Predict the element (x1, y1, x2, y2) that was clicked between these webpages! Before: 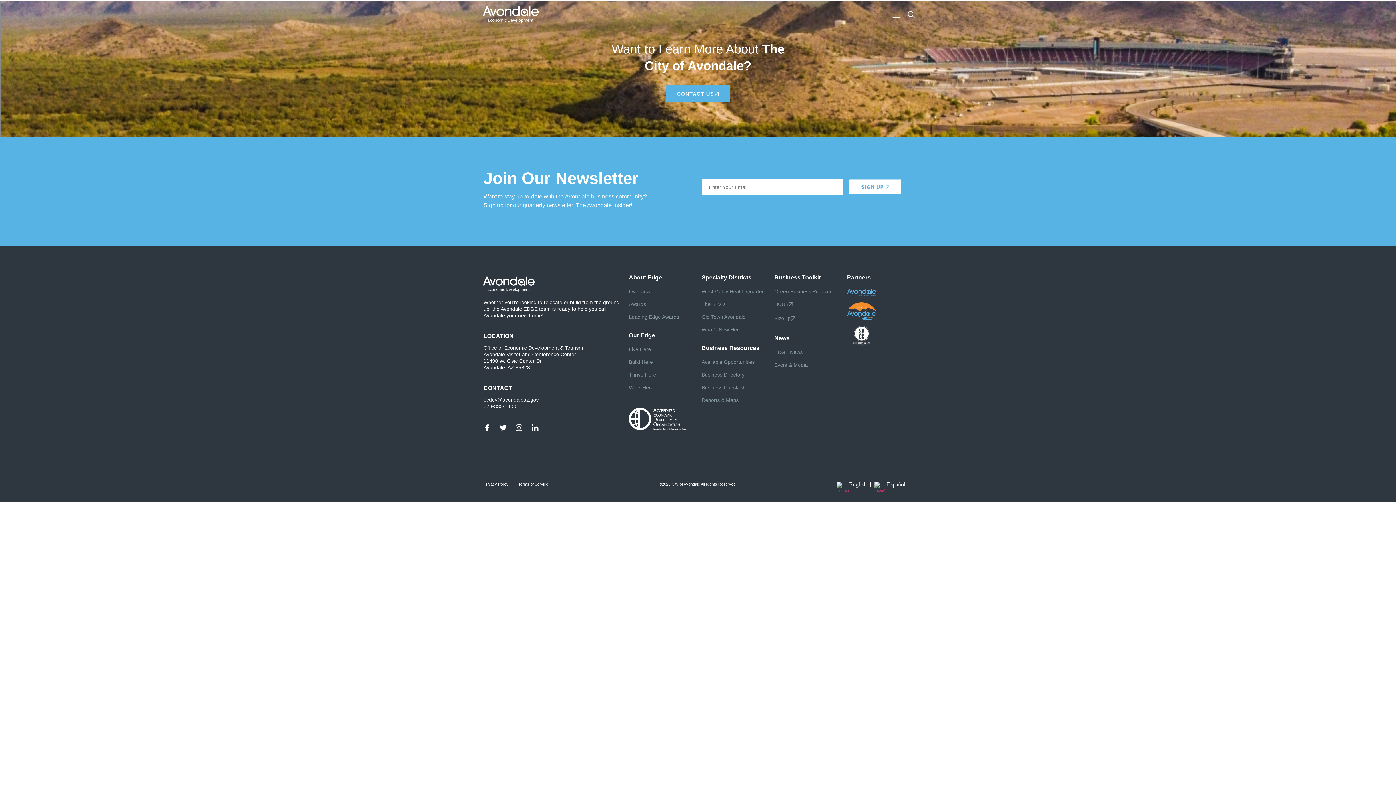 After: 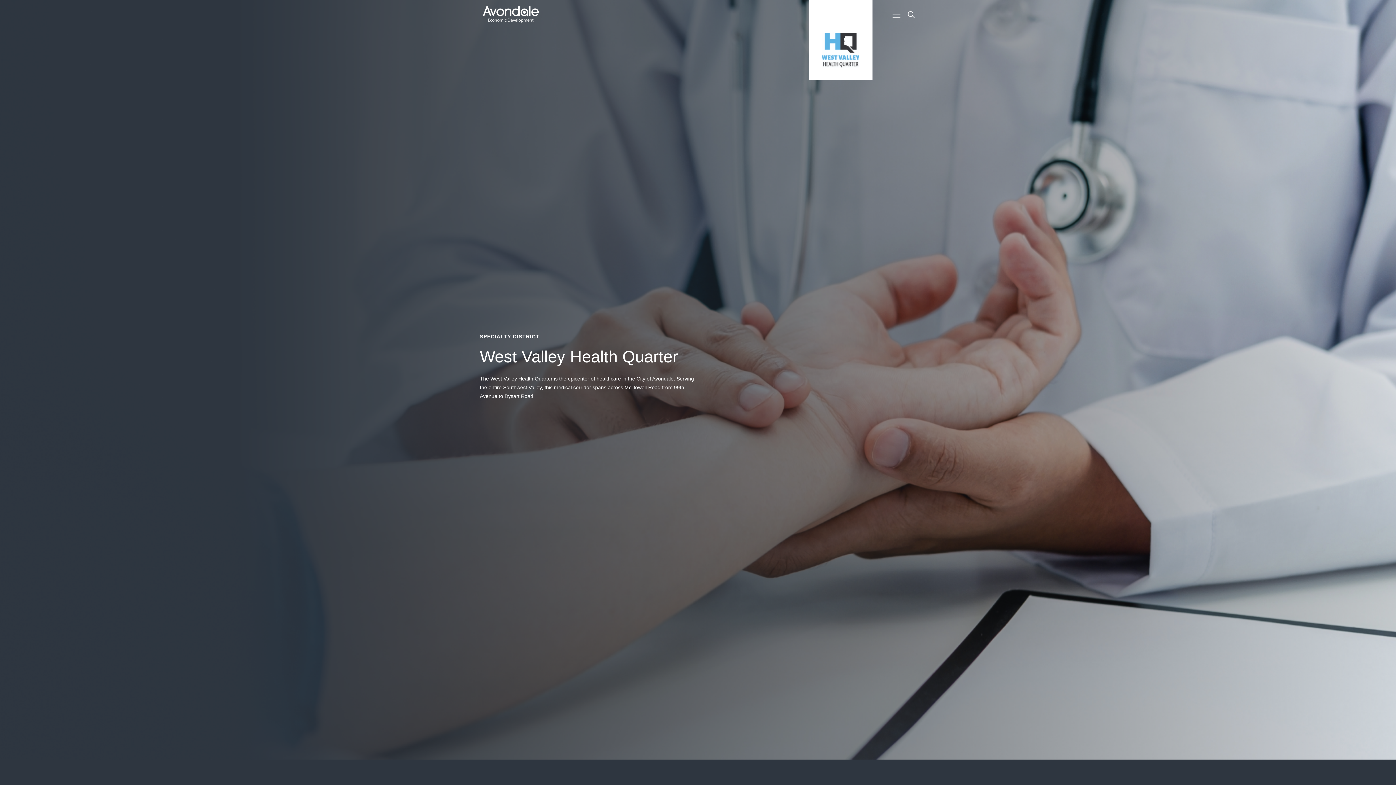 Action: bbox: (701, 288, 763, 294) label: West Valley Health Quarter